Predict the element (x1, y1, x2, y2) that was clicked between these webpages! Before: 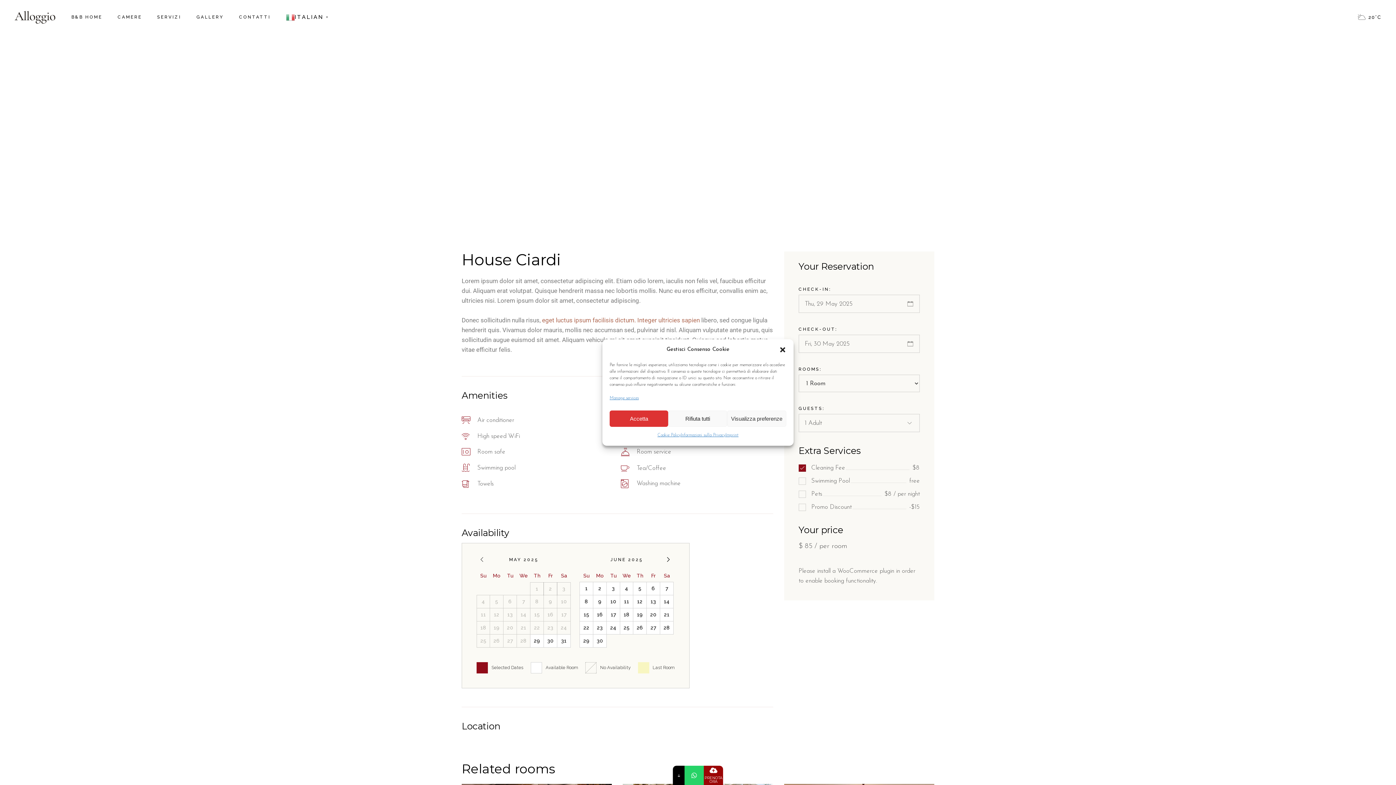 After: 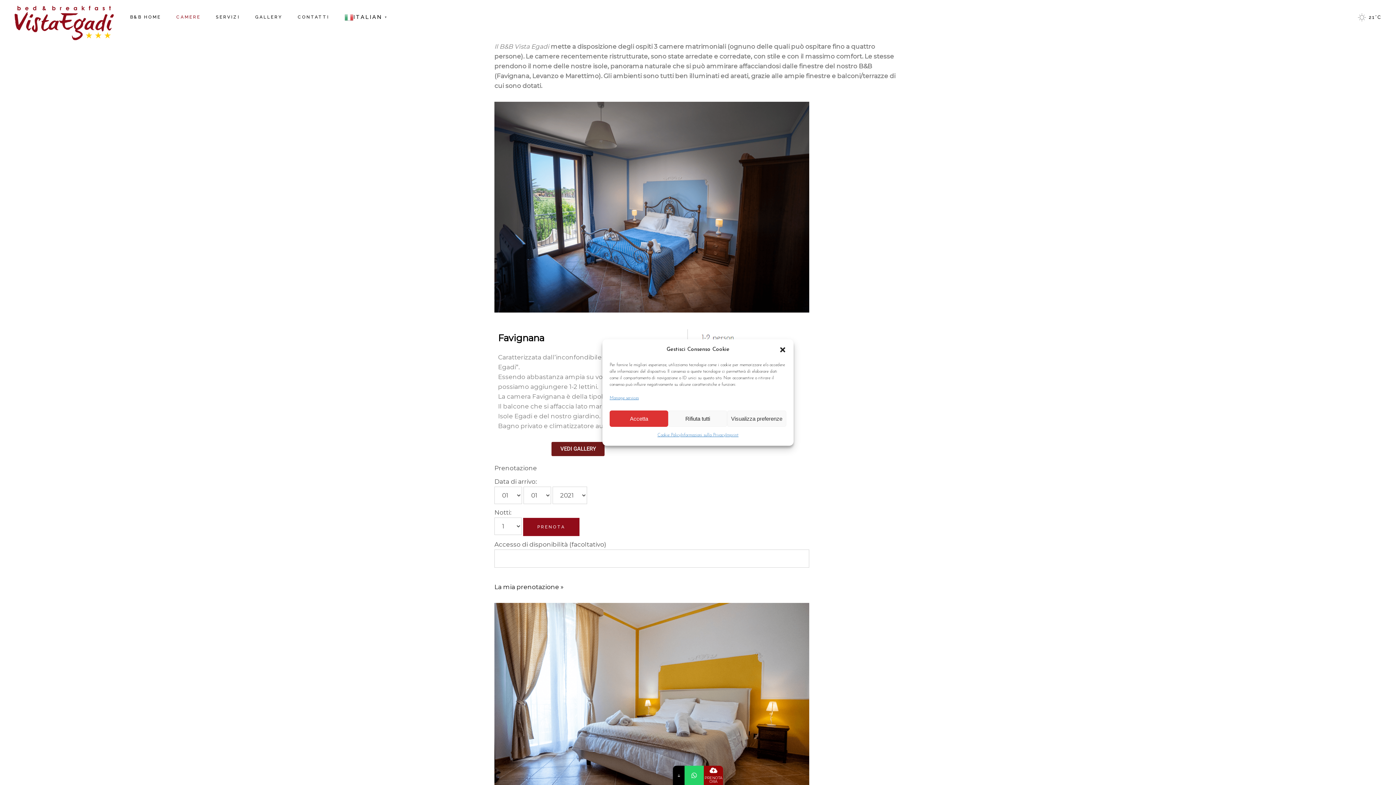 Action: bbox: (117, 0, 142, 34) label: CAMERE